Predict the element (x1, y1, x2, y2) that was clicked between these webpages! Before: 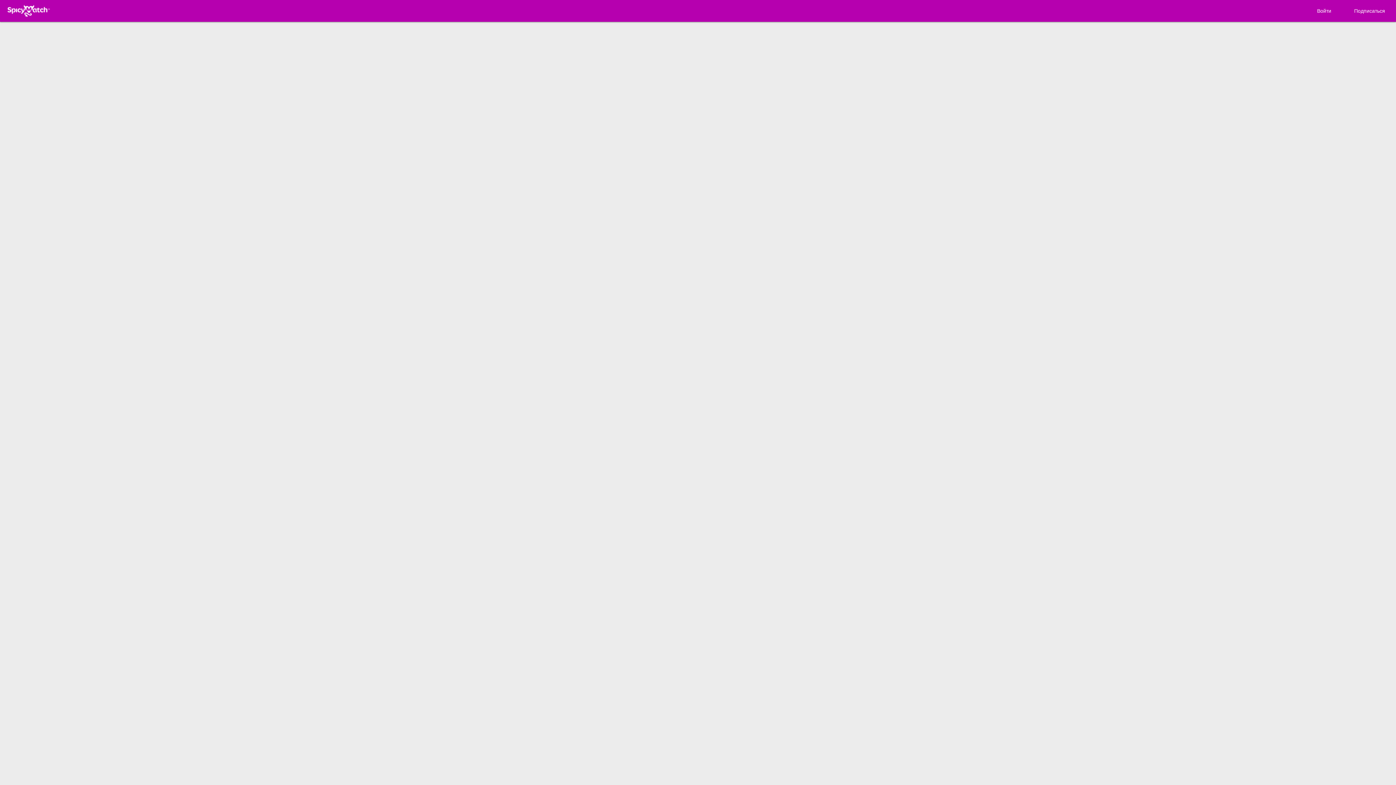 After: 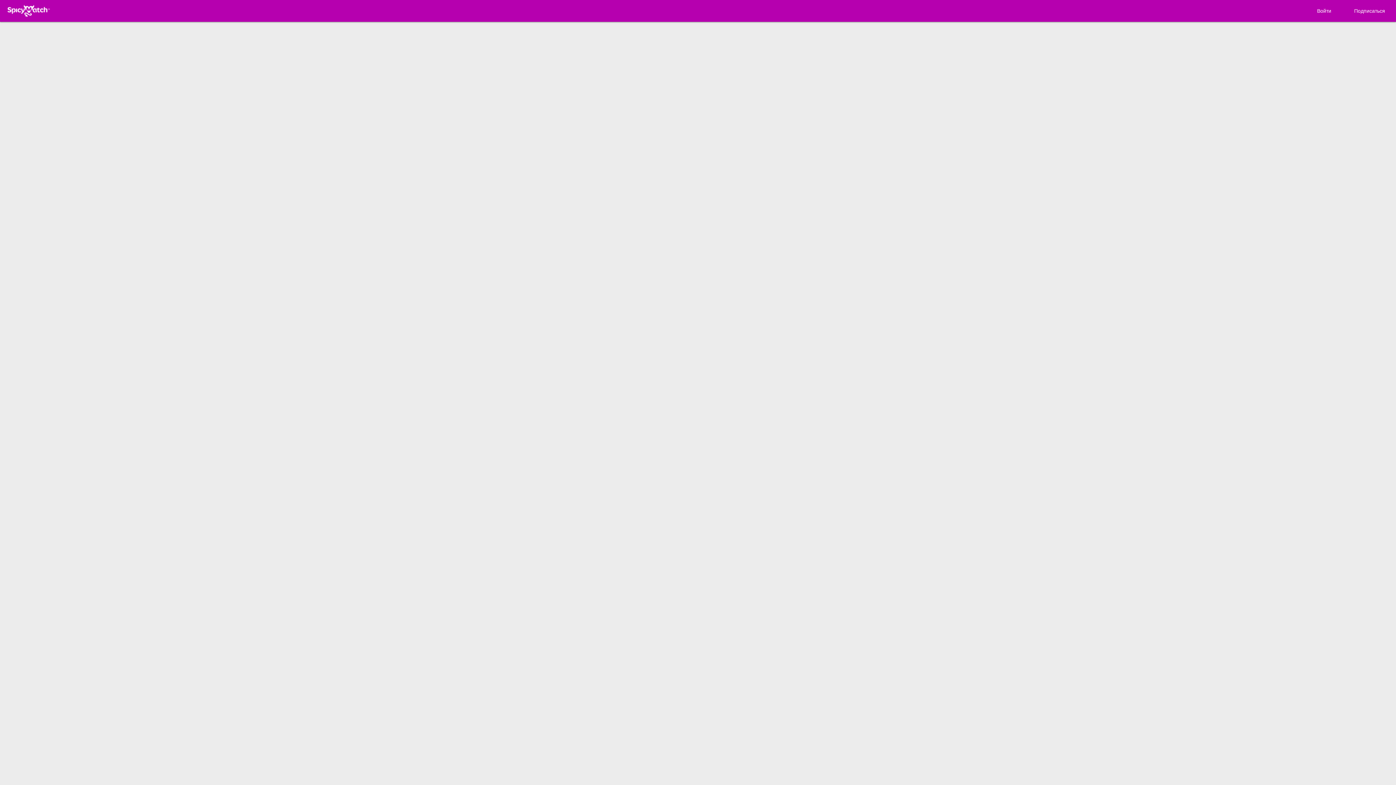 Action: bbox: (1301, 4, 1344, 17) label: Войти